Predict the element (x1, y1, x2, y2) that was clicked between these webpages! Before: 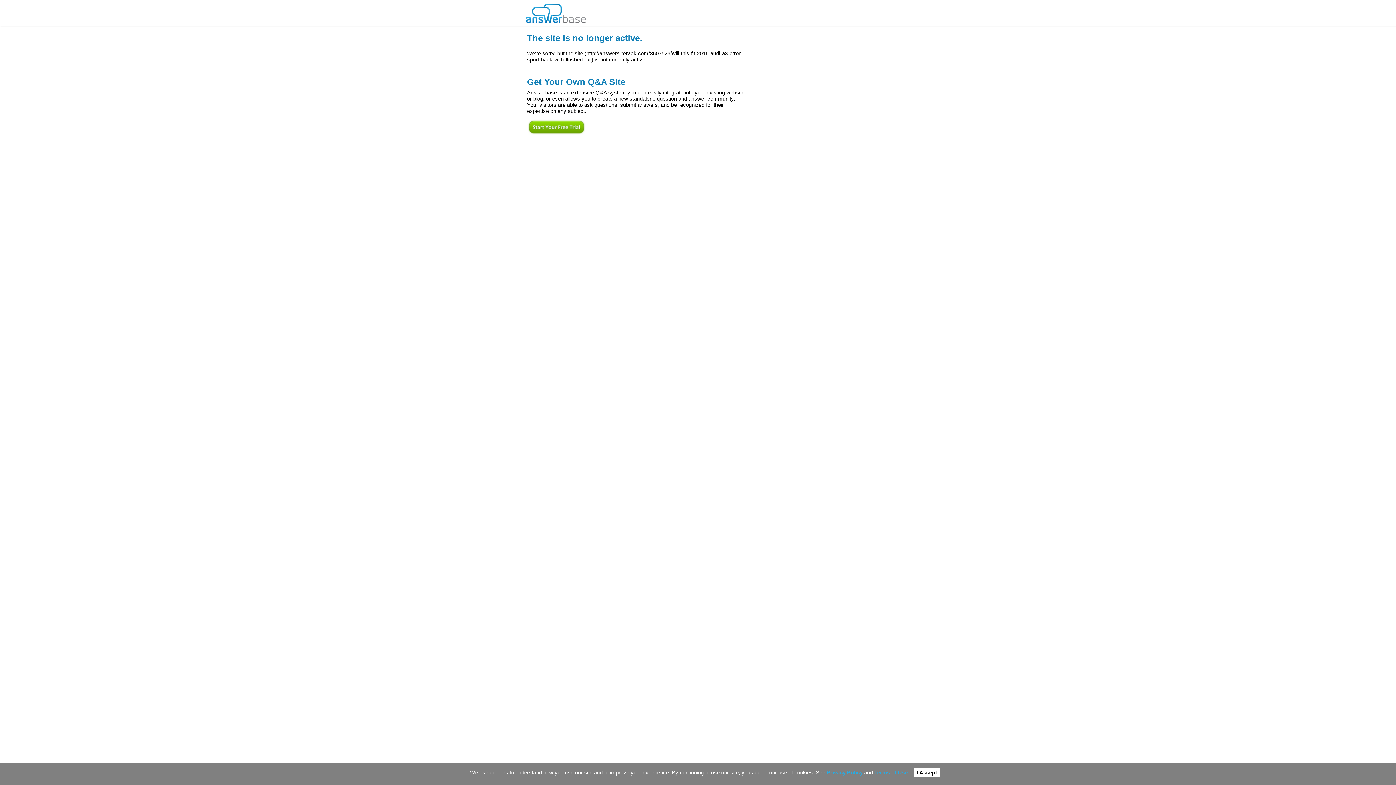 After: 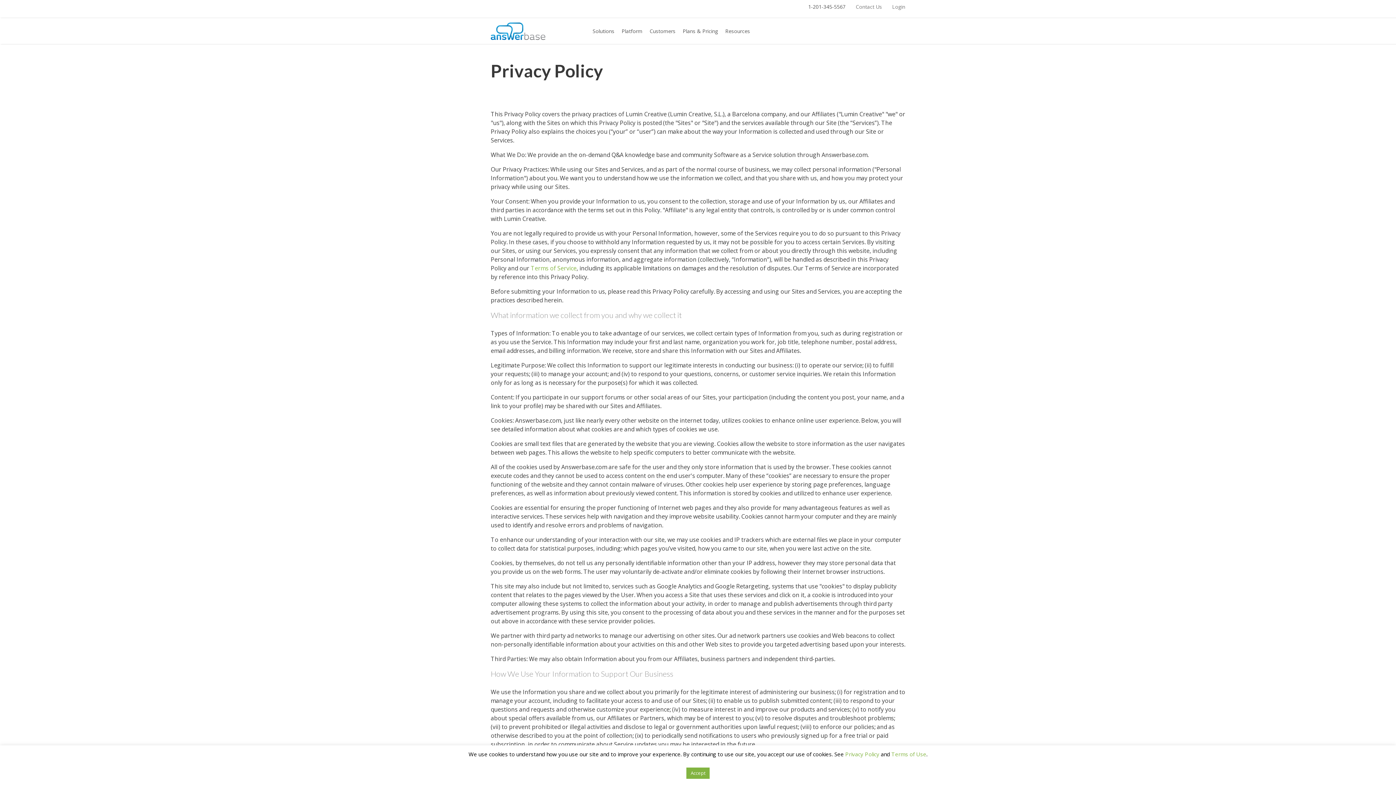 Action: label: Privacy Policy bbox: (826, 770, 862, 776)